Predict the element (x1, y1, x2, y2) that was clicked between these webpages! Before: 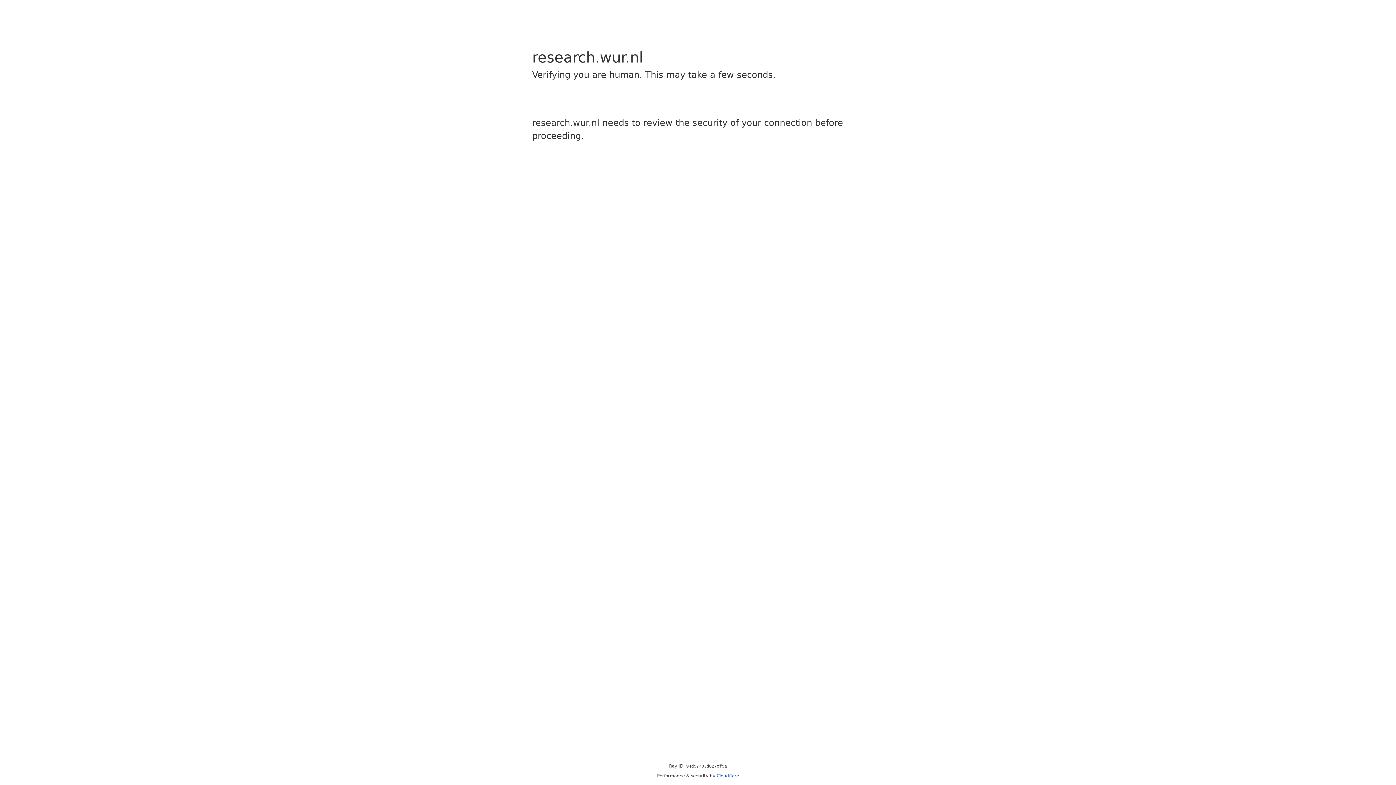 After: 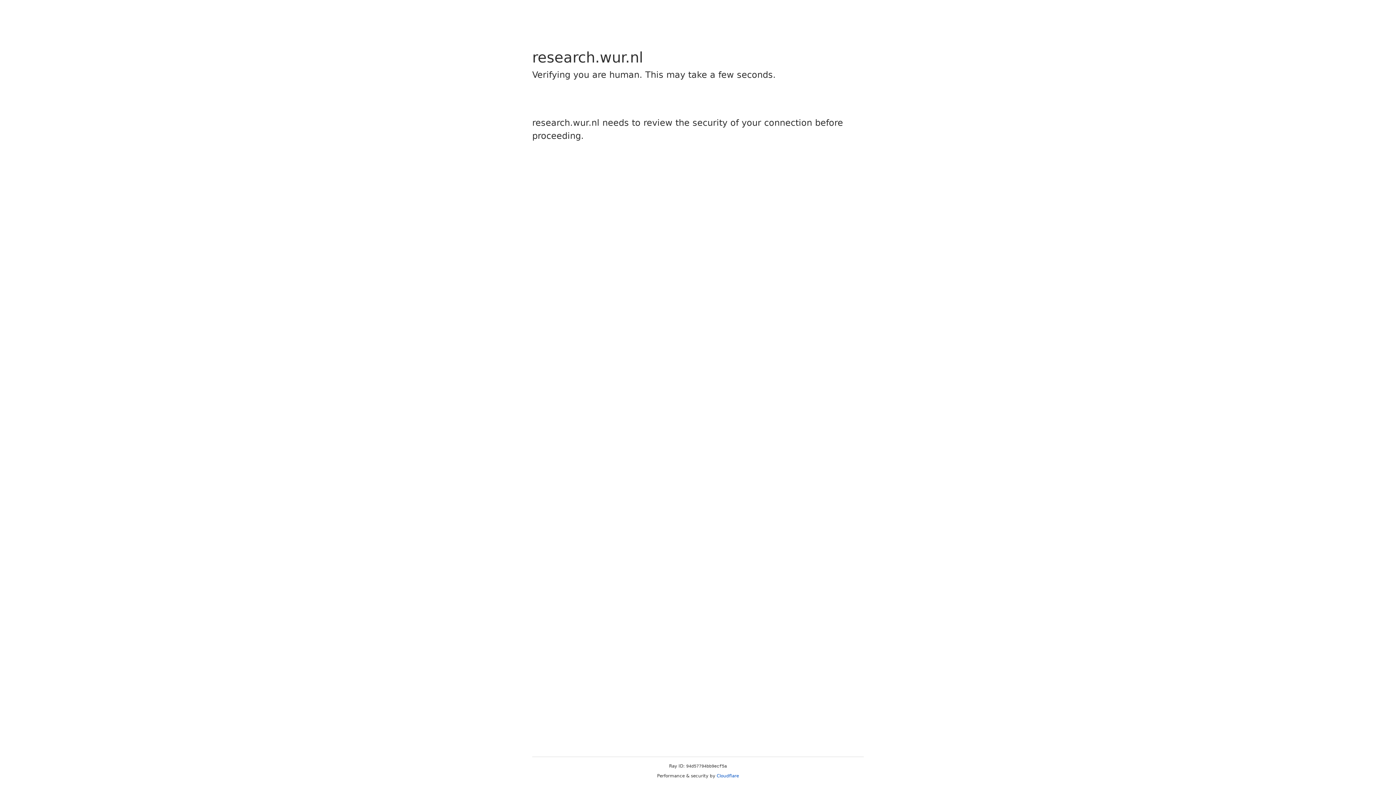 Action: bbox: (716, 773, 739, 778) label: Cloudflare